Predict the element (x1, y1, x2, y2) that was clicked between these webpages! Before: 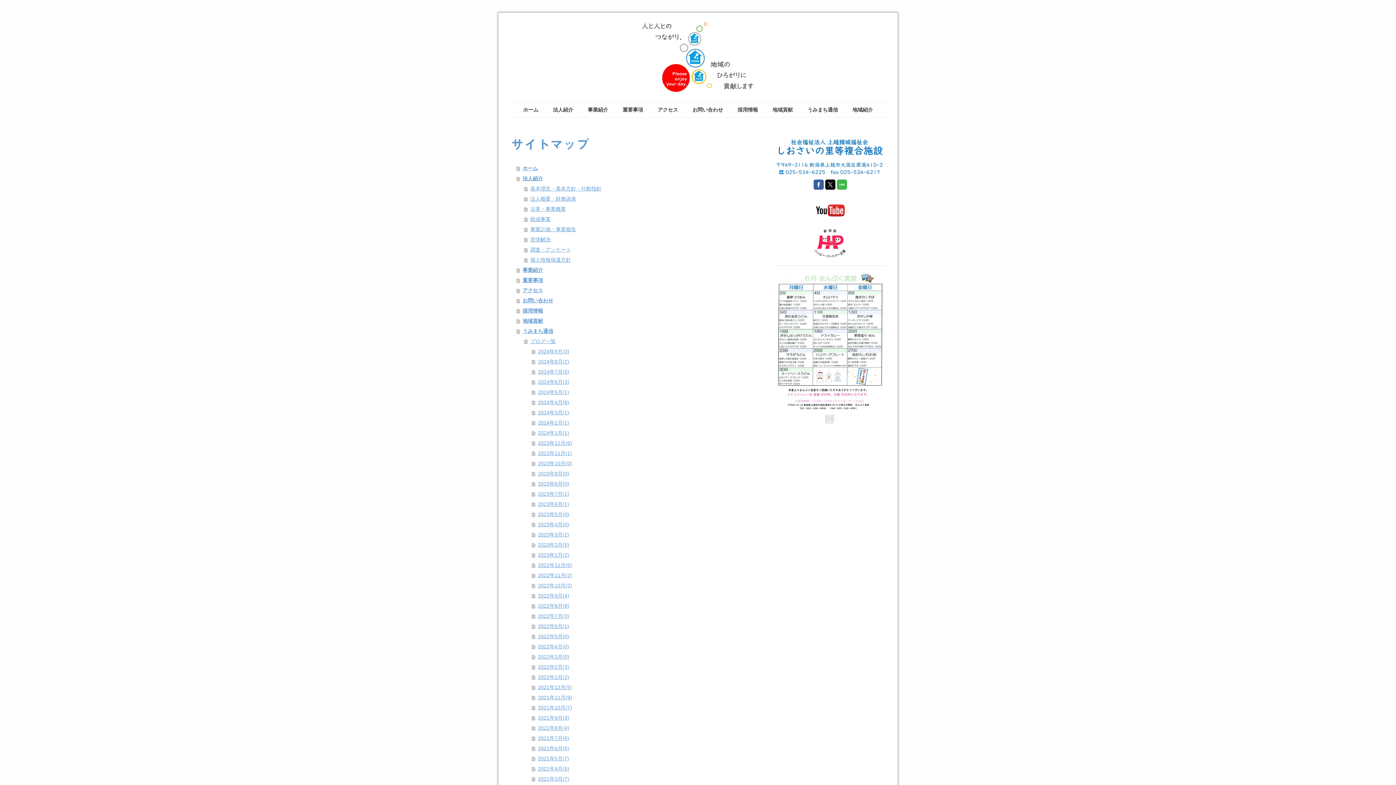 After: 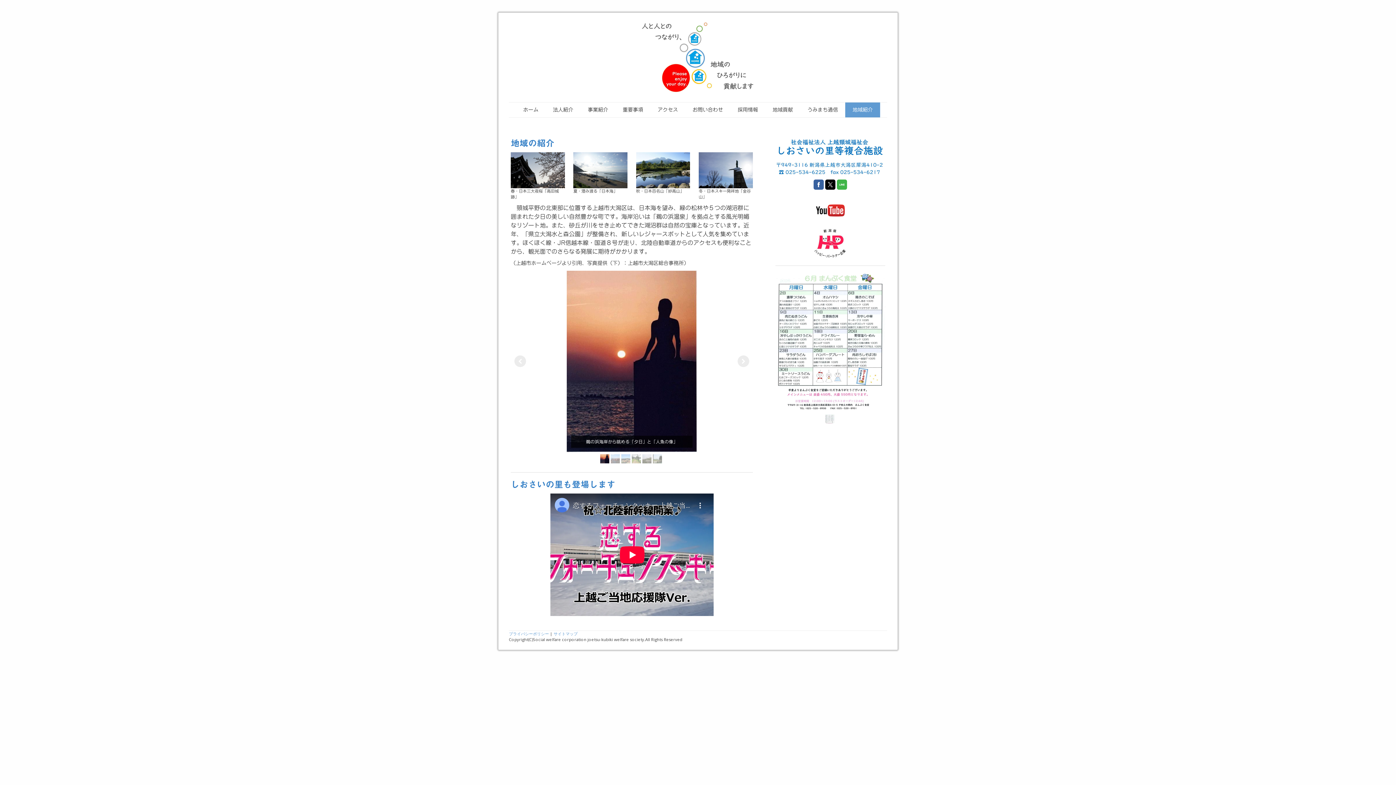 Action: bbox: (845, 102, 880, 117) label: 地域紹介